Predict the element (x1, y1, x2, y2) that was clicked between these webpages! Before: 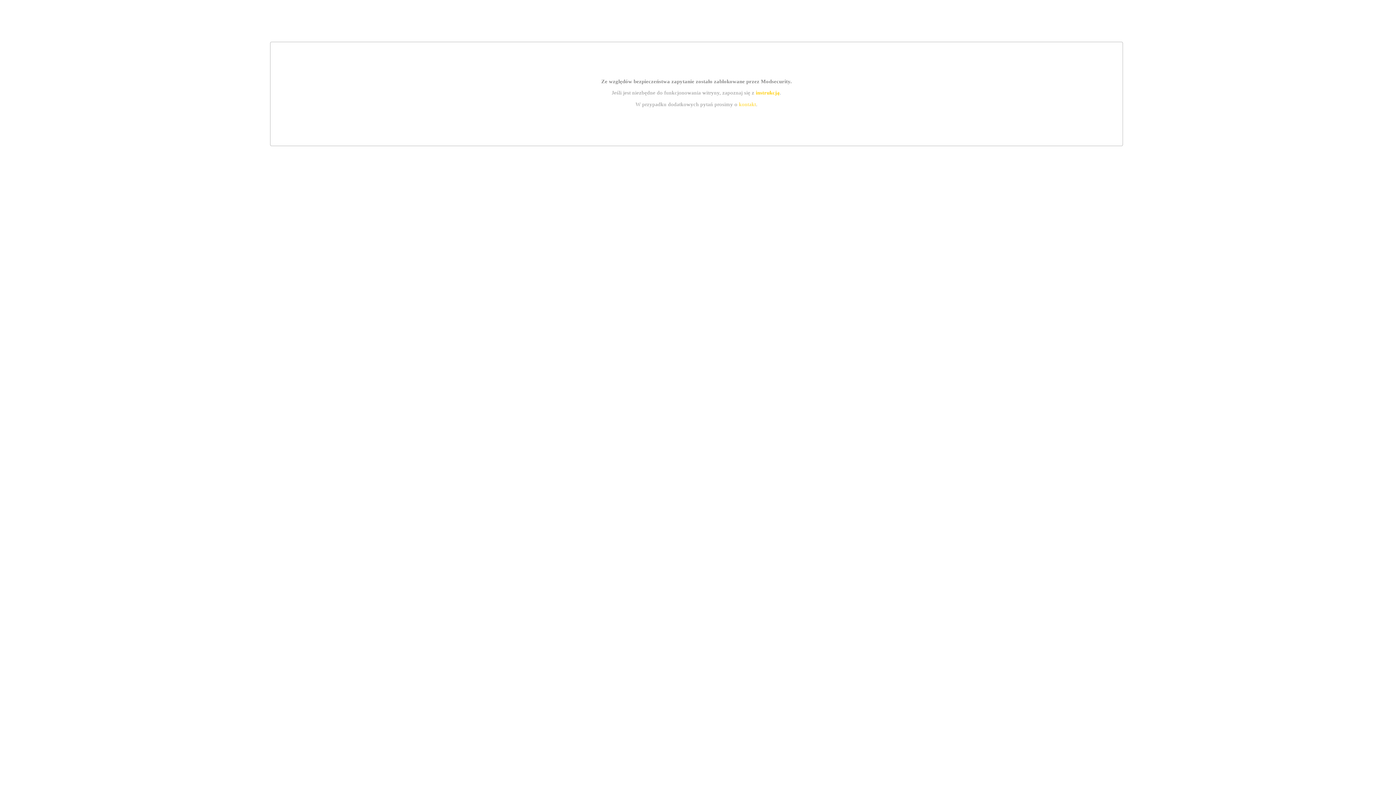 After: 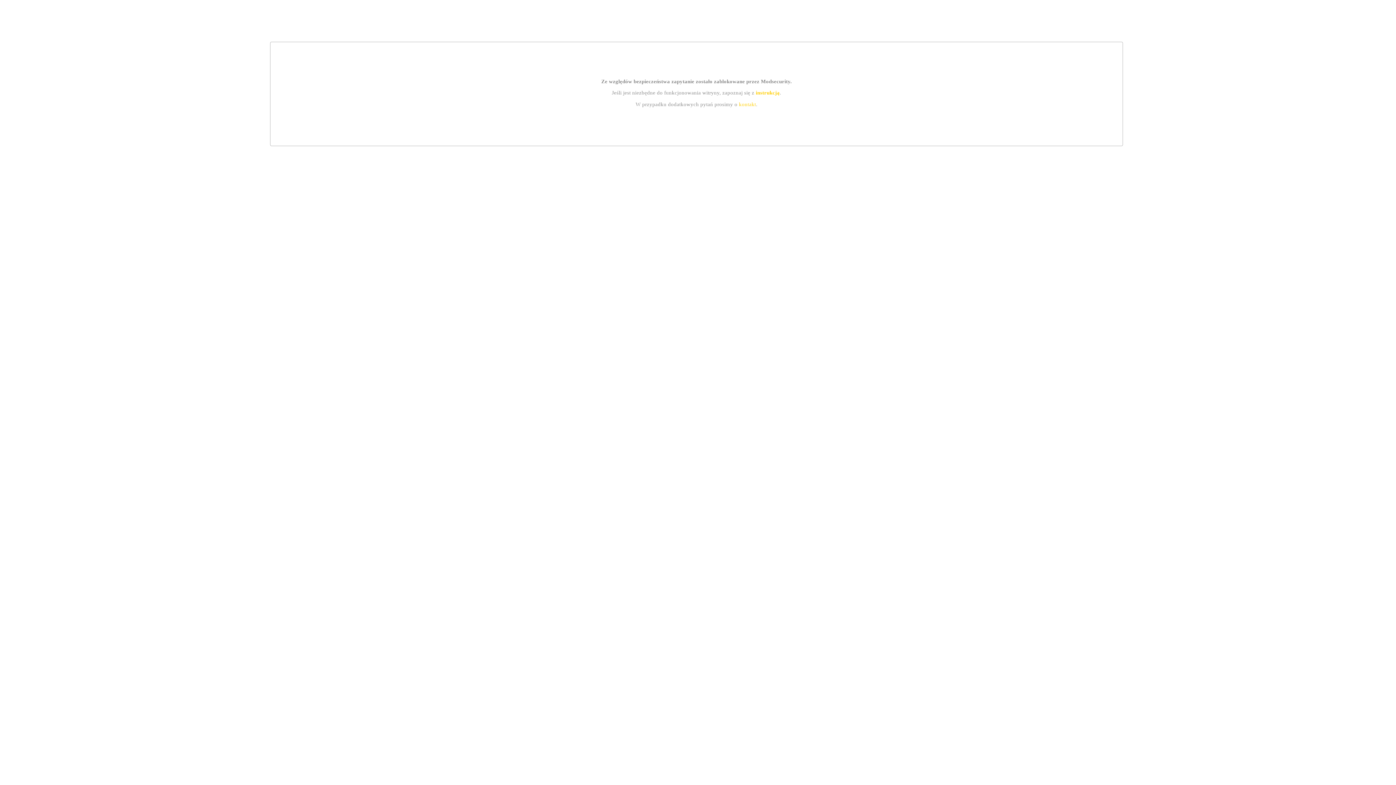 Action: label: instrukcją bbox: (755, 89, 779, 95)